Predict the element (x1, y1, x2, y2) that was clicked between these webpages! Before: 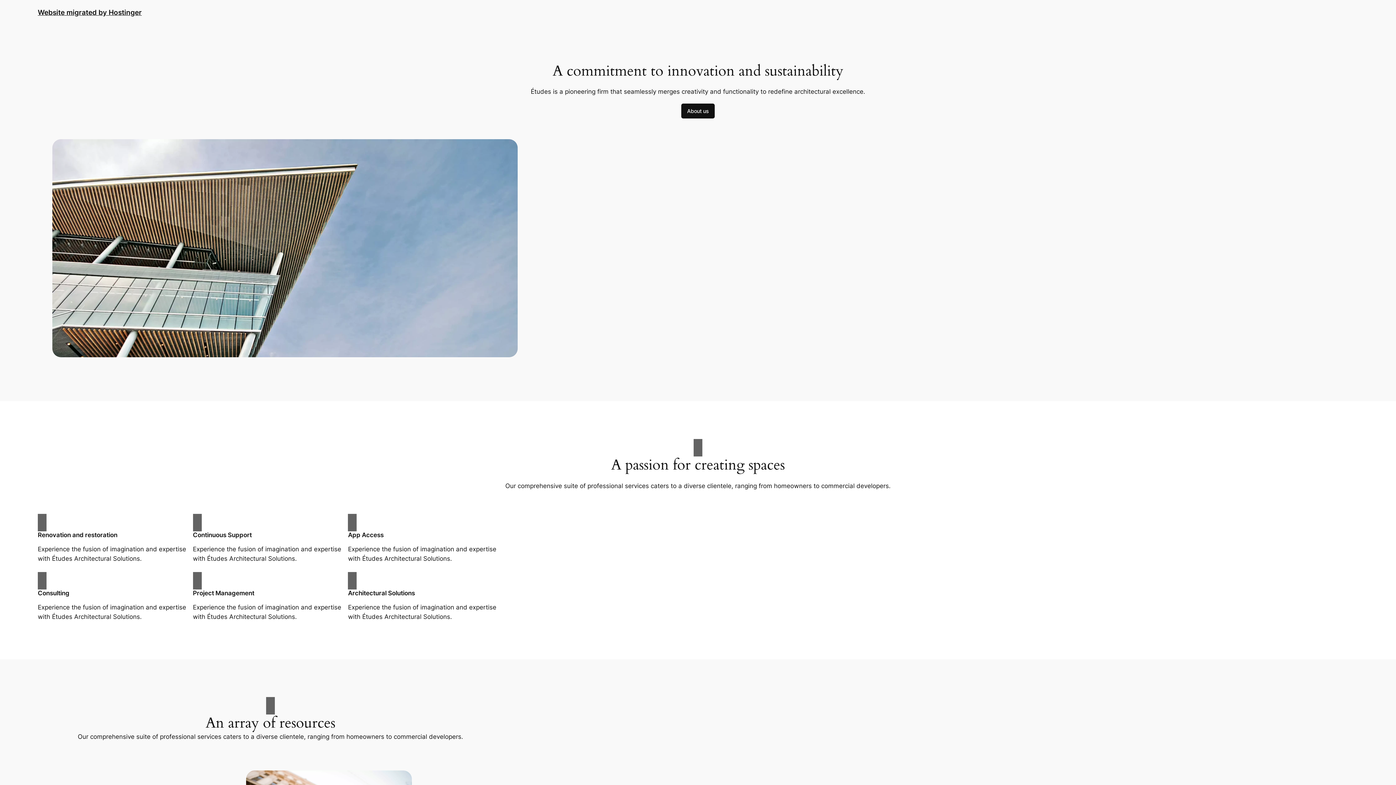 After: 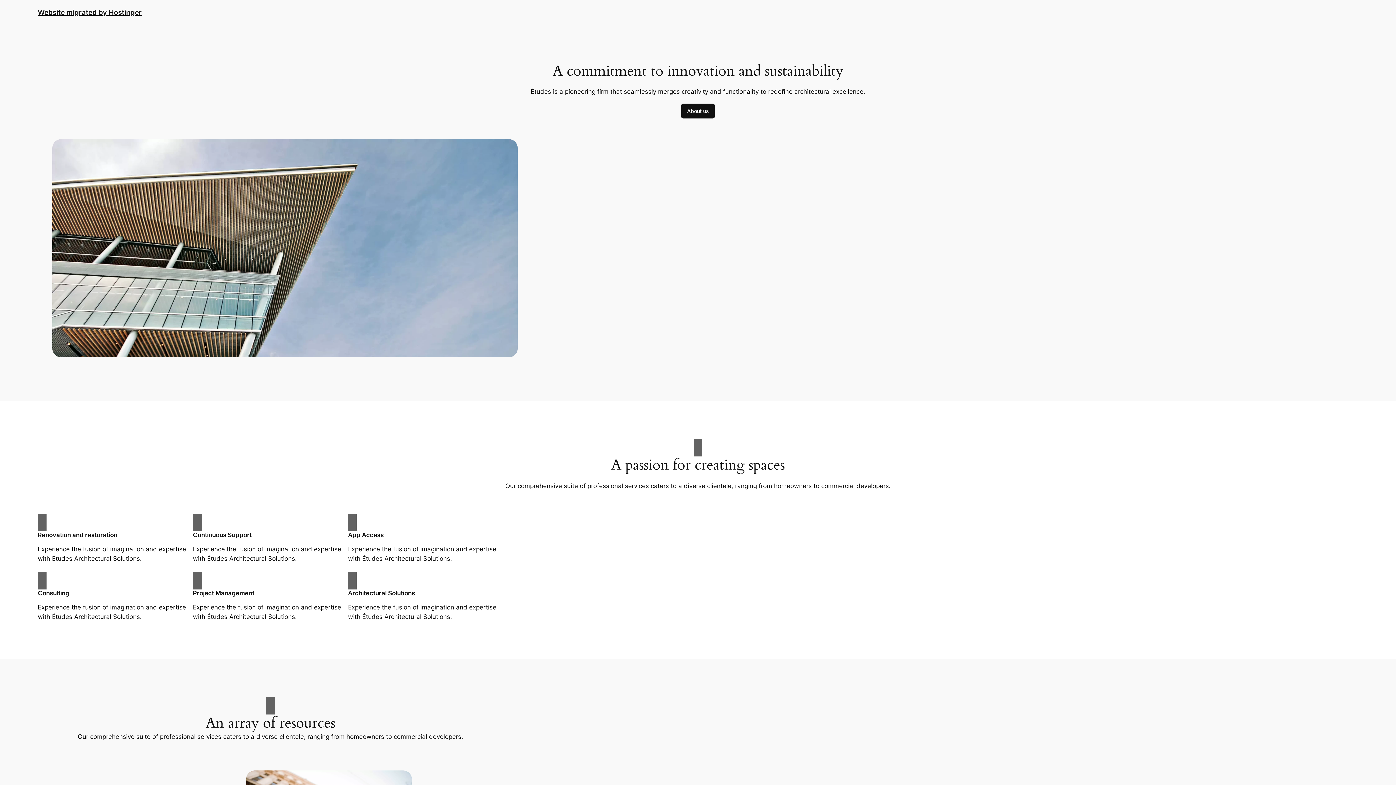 Action: bbox: (37, 8, 141, 16) label: Website migrated by Hostinger